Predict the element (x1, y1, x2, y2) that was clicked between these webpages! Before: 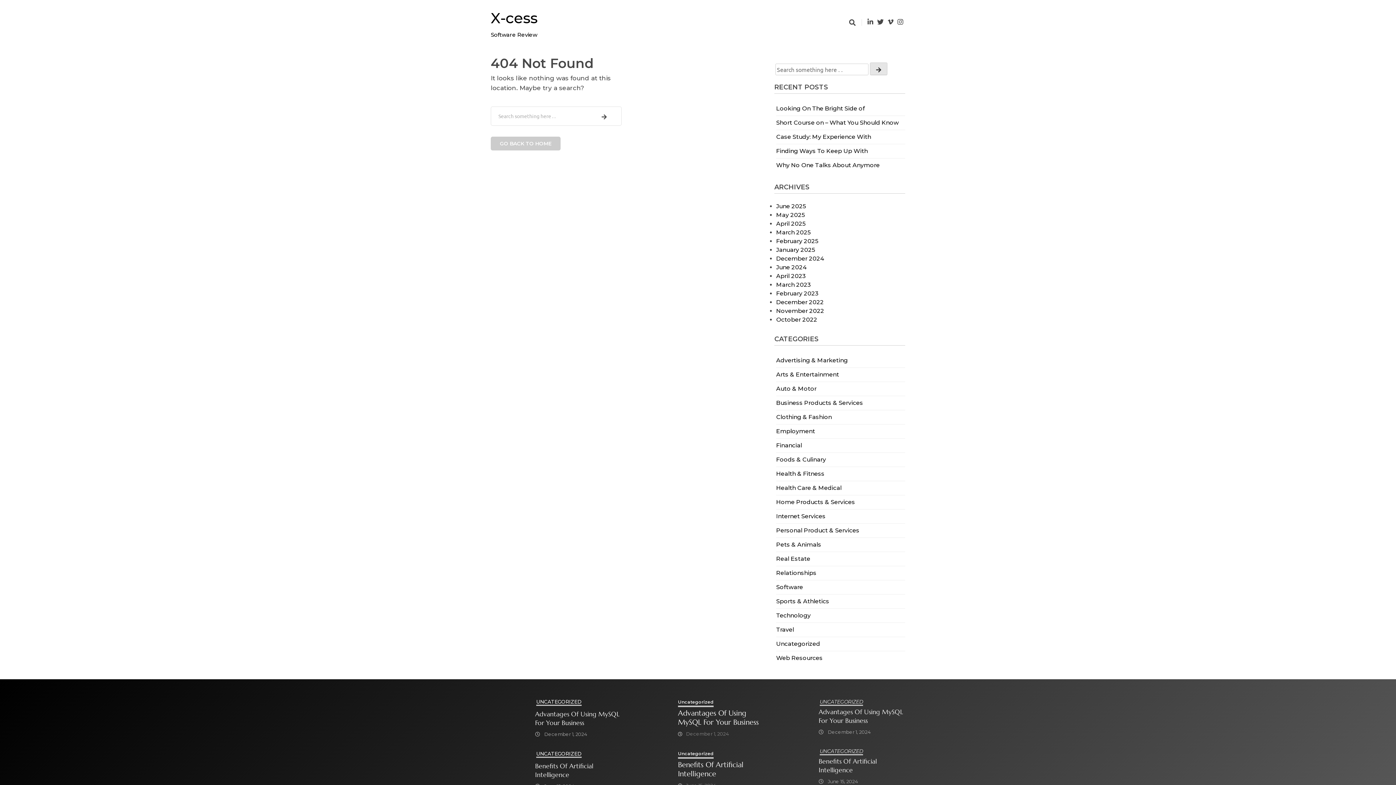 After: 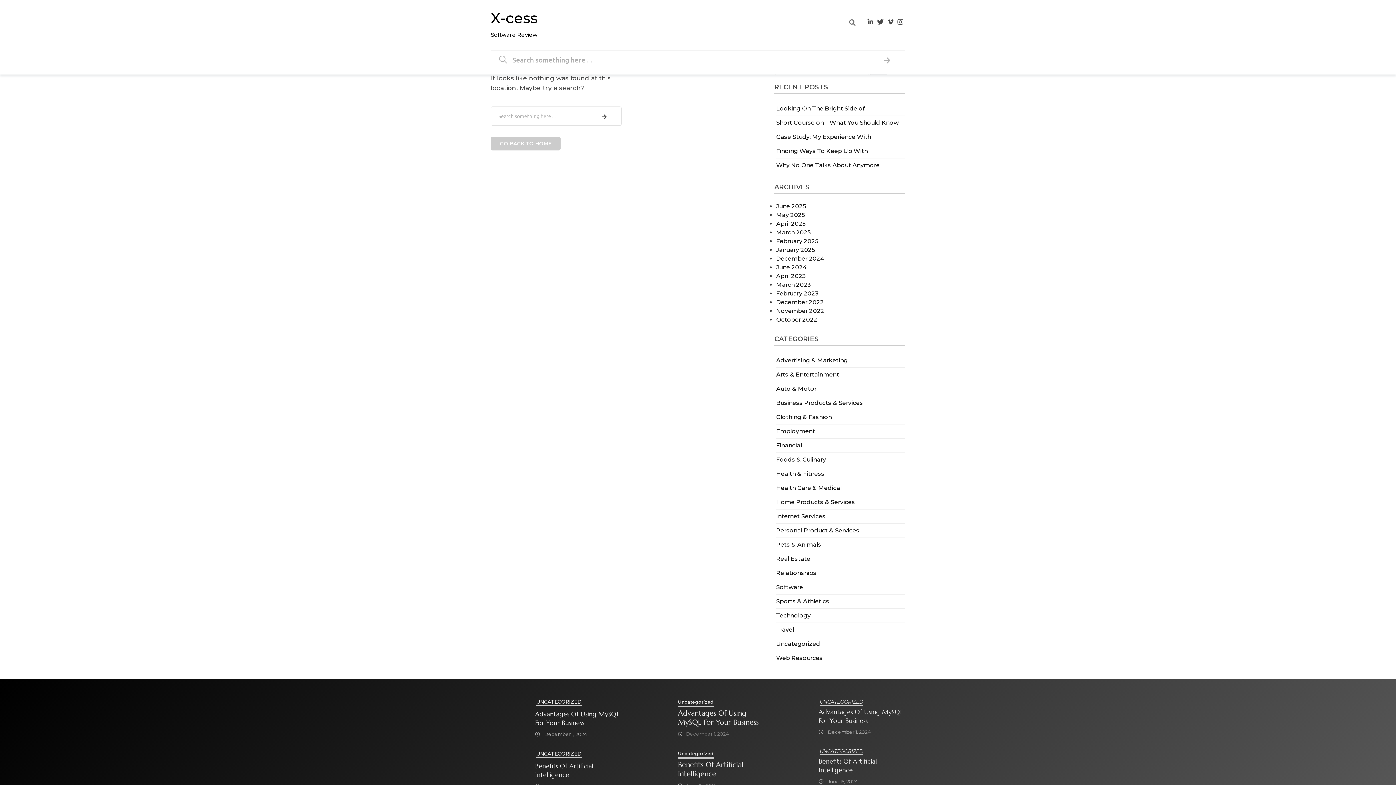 Action: bbox: (849, 19, 862, 25)